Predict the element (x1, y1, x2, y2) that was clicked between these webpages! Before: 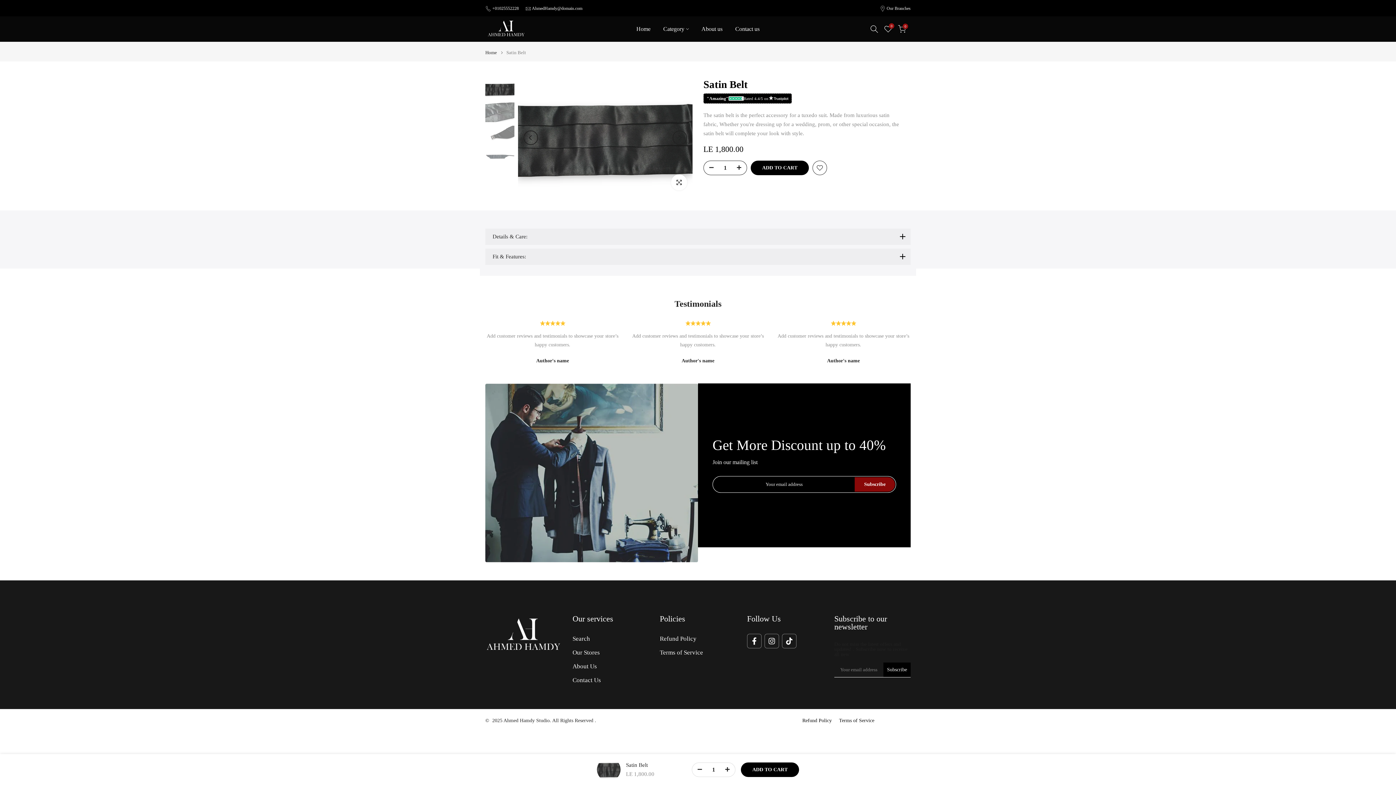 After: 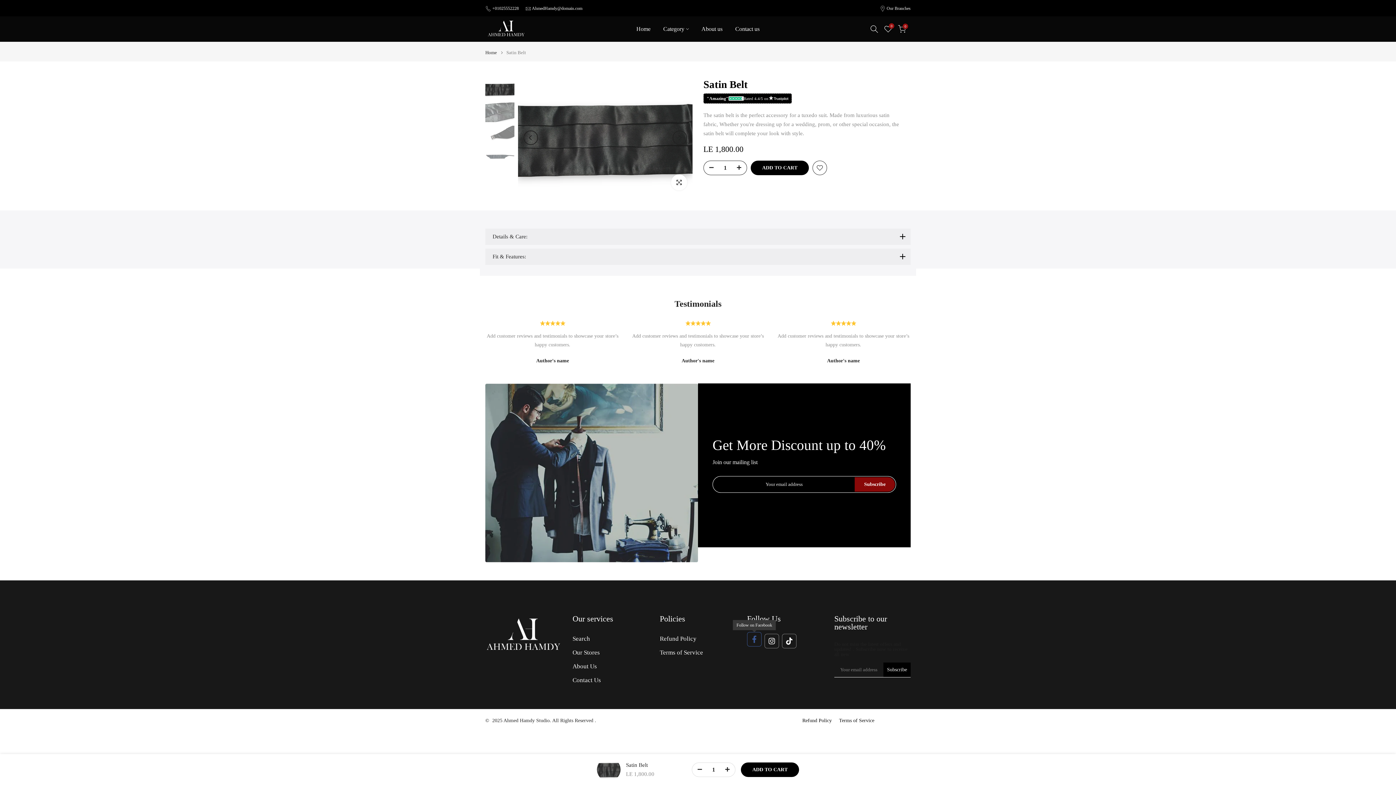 Action: bbox: (747, 634, 761, 648)